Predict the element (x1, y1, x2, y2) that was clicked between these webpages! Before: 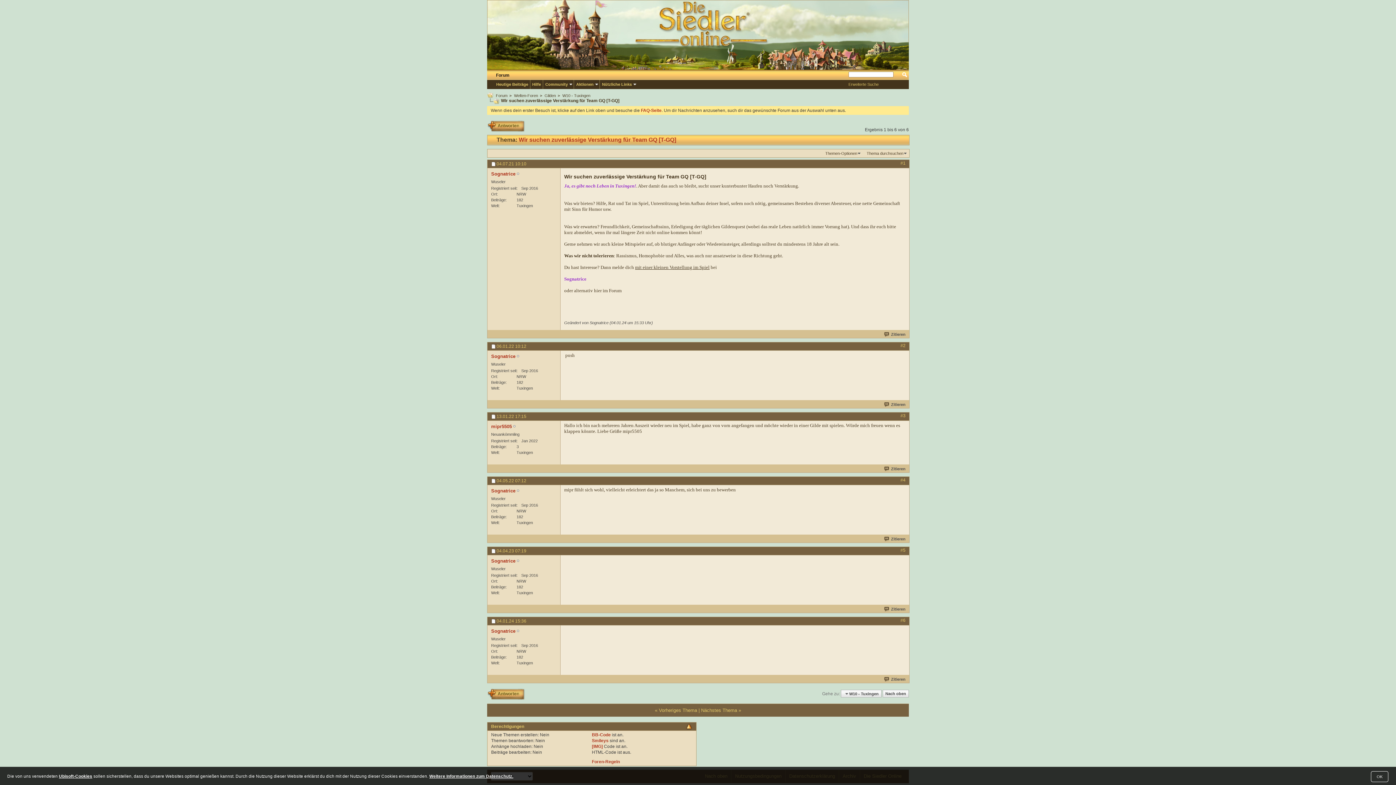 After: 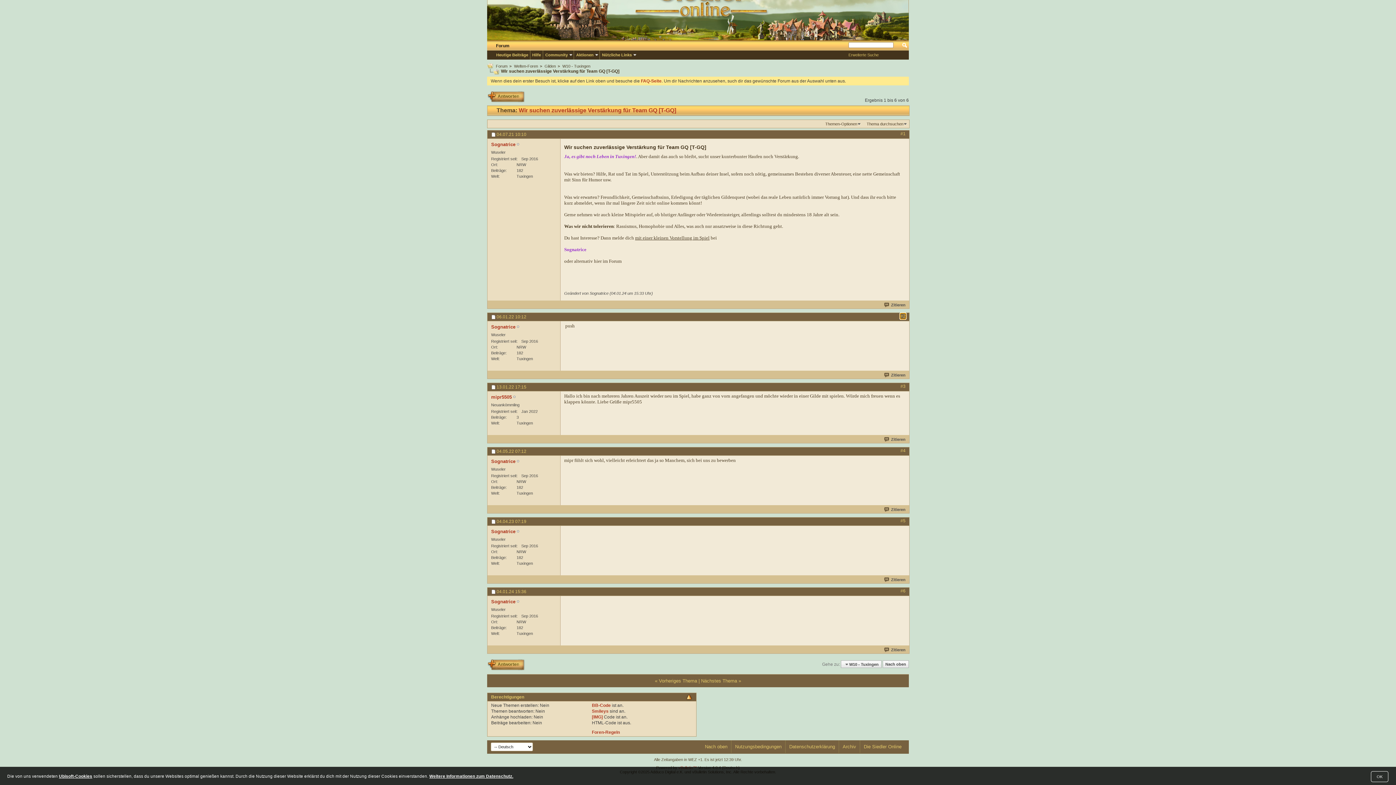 Action: label: #2 bbox: (900, 343, 905, 348)